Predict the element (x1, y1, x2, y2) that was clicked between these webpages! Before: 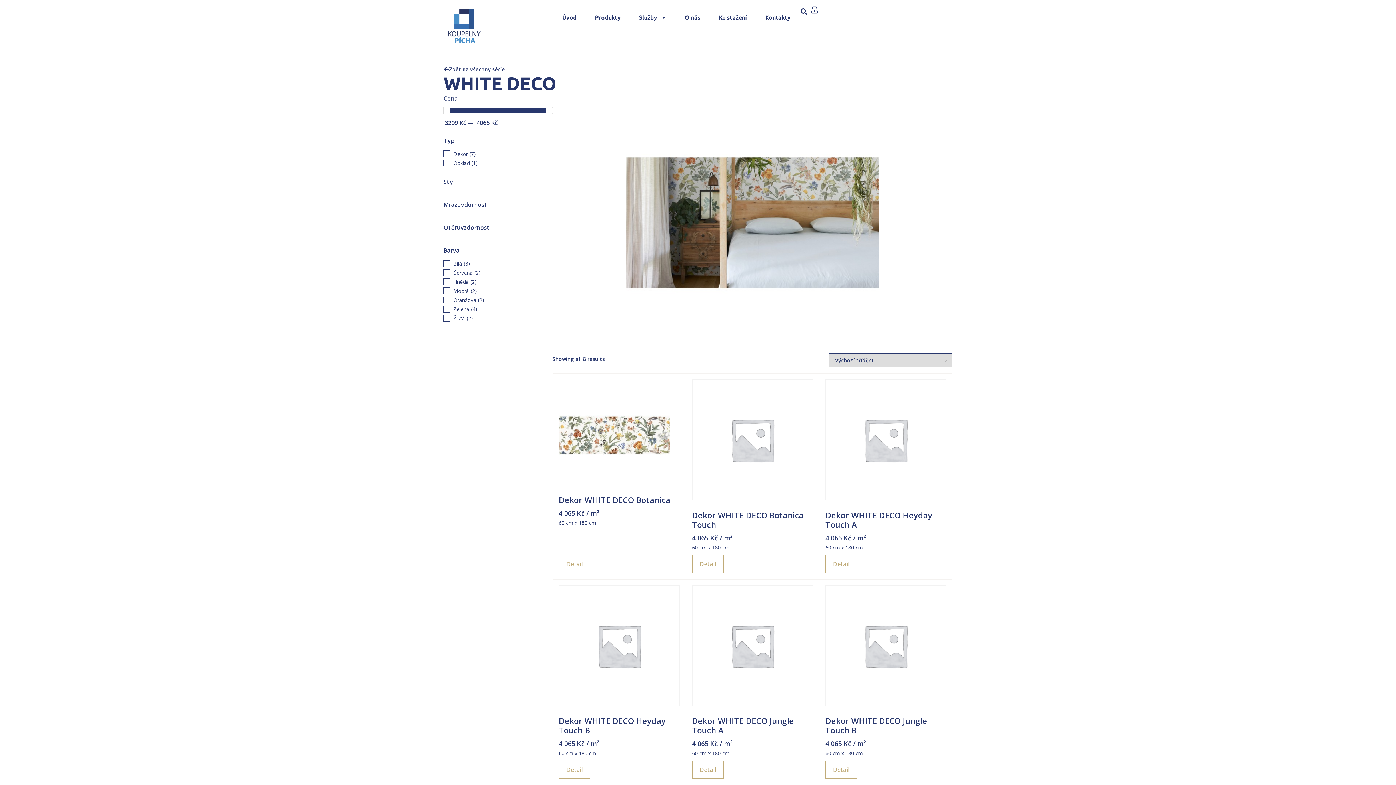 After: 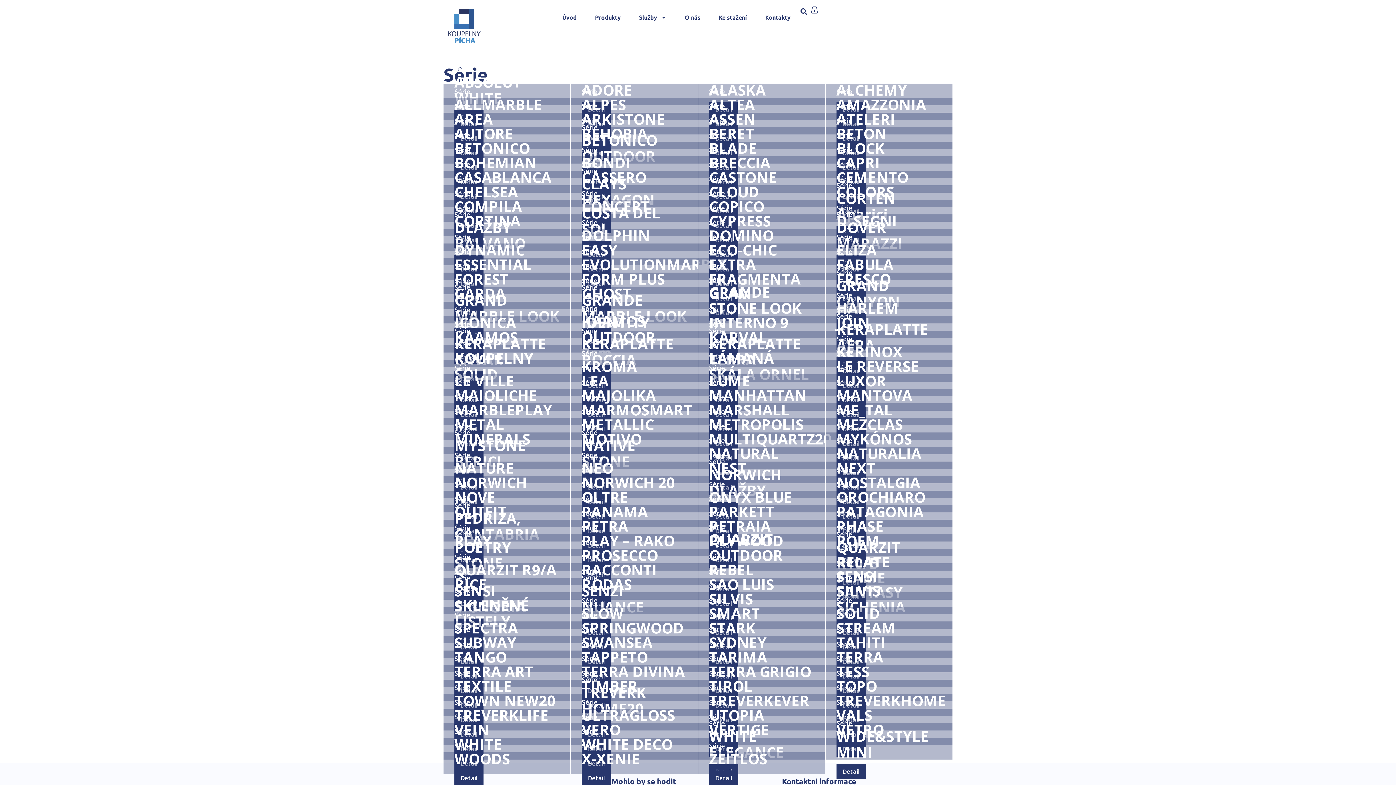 Action: bbox: (443, 66, 505, 72) label: Zpět na všechny série